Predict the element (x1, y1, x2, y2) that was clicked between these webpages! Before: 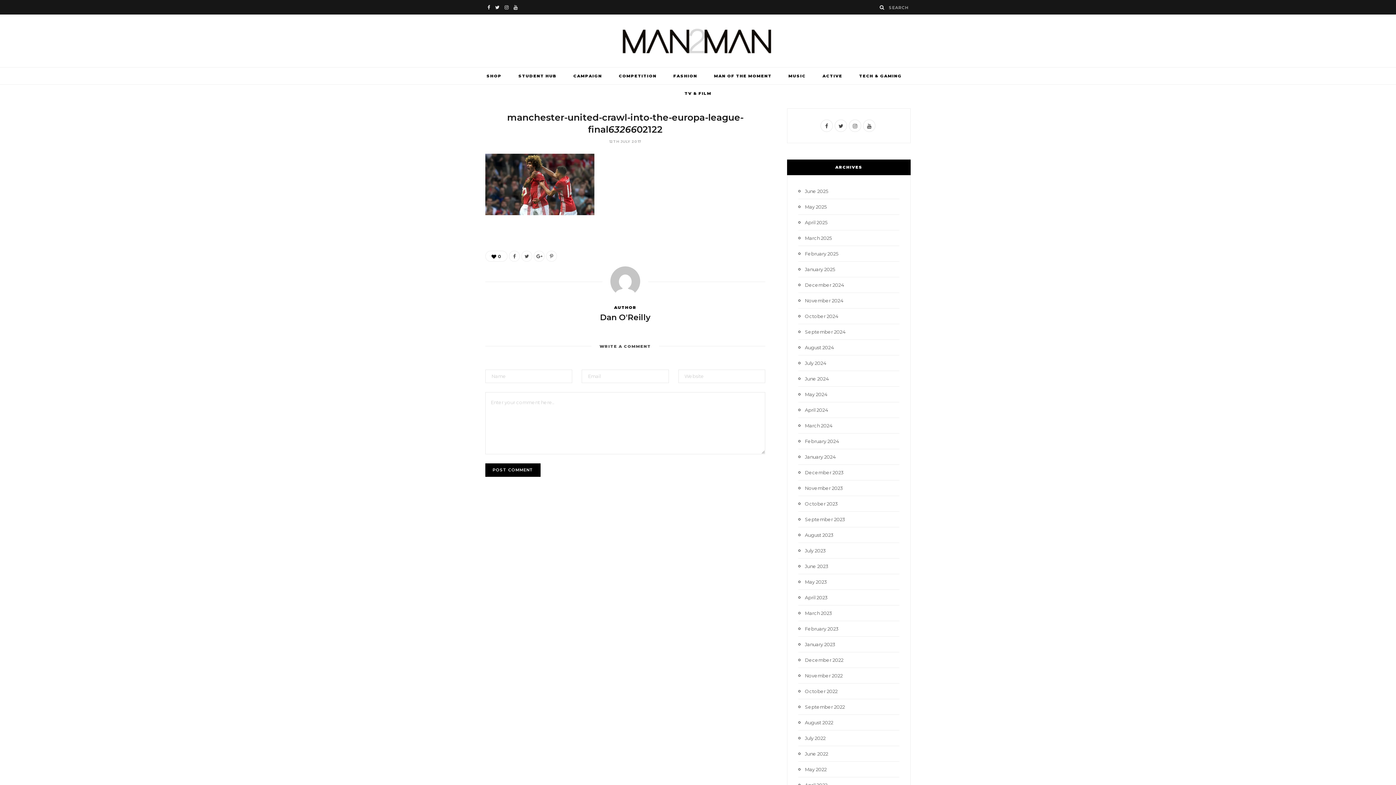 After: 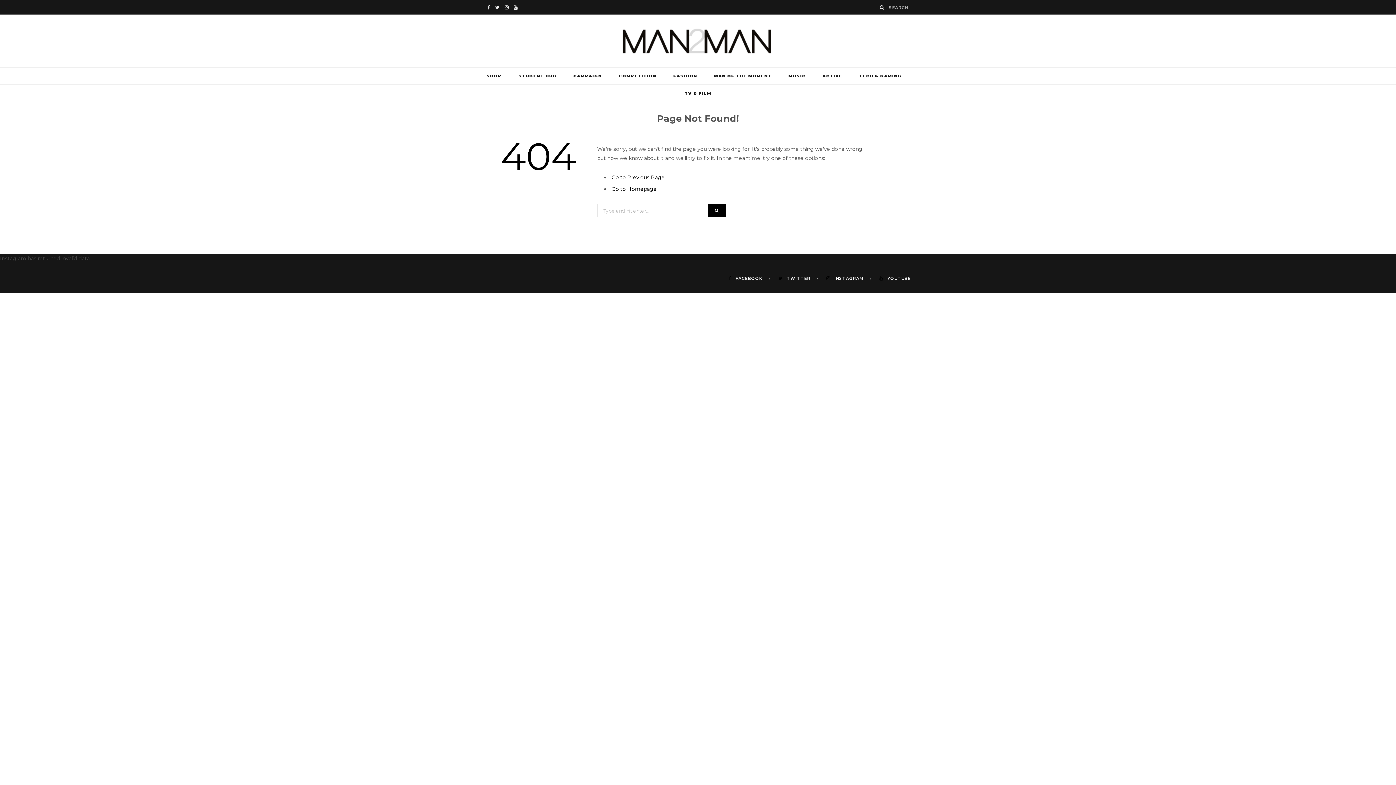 Action: label: March 2025 bbox: (798, 234, 832, 242)